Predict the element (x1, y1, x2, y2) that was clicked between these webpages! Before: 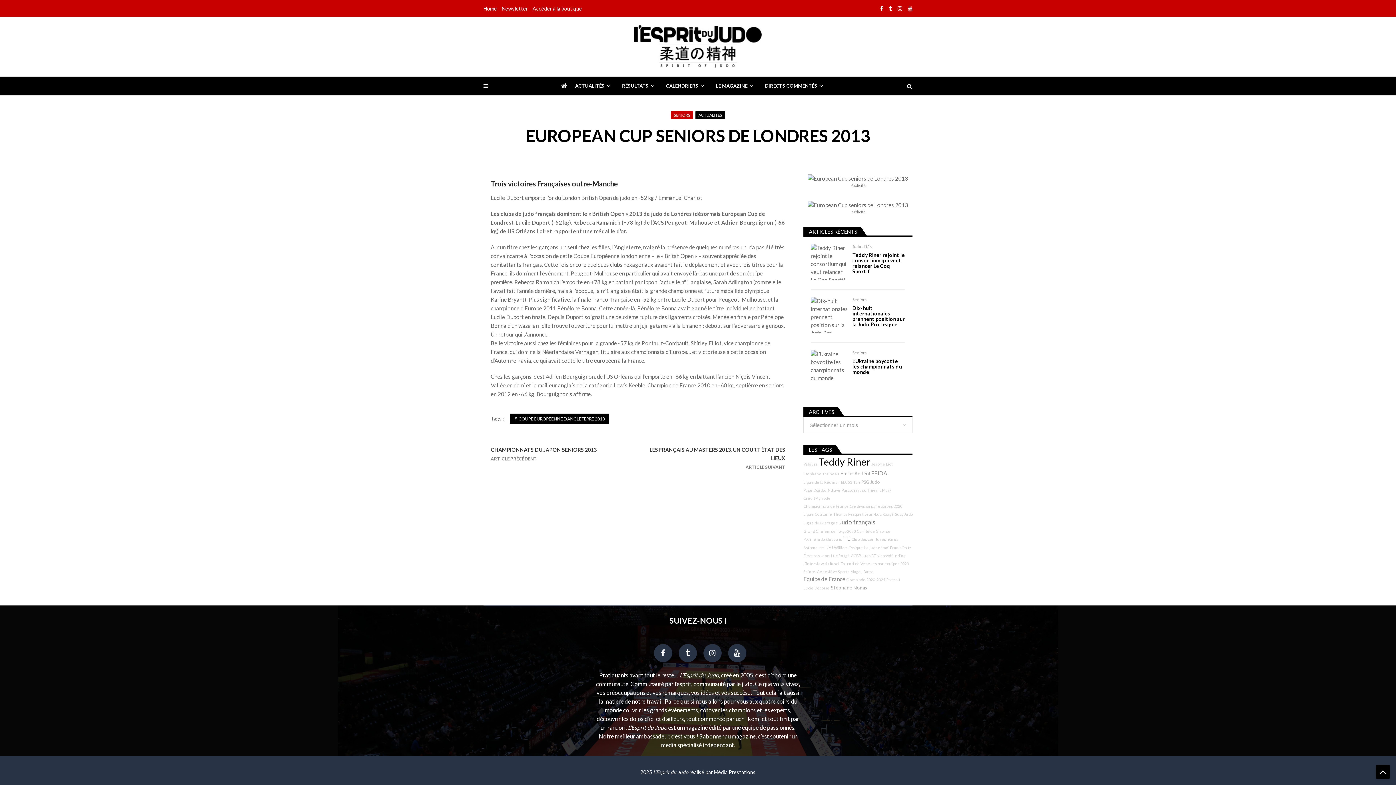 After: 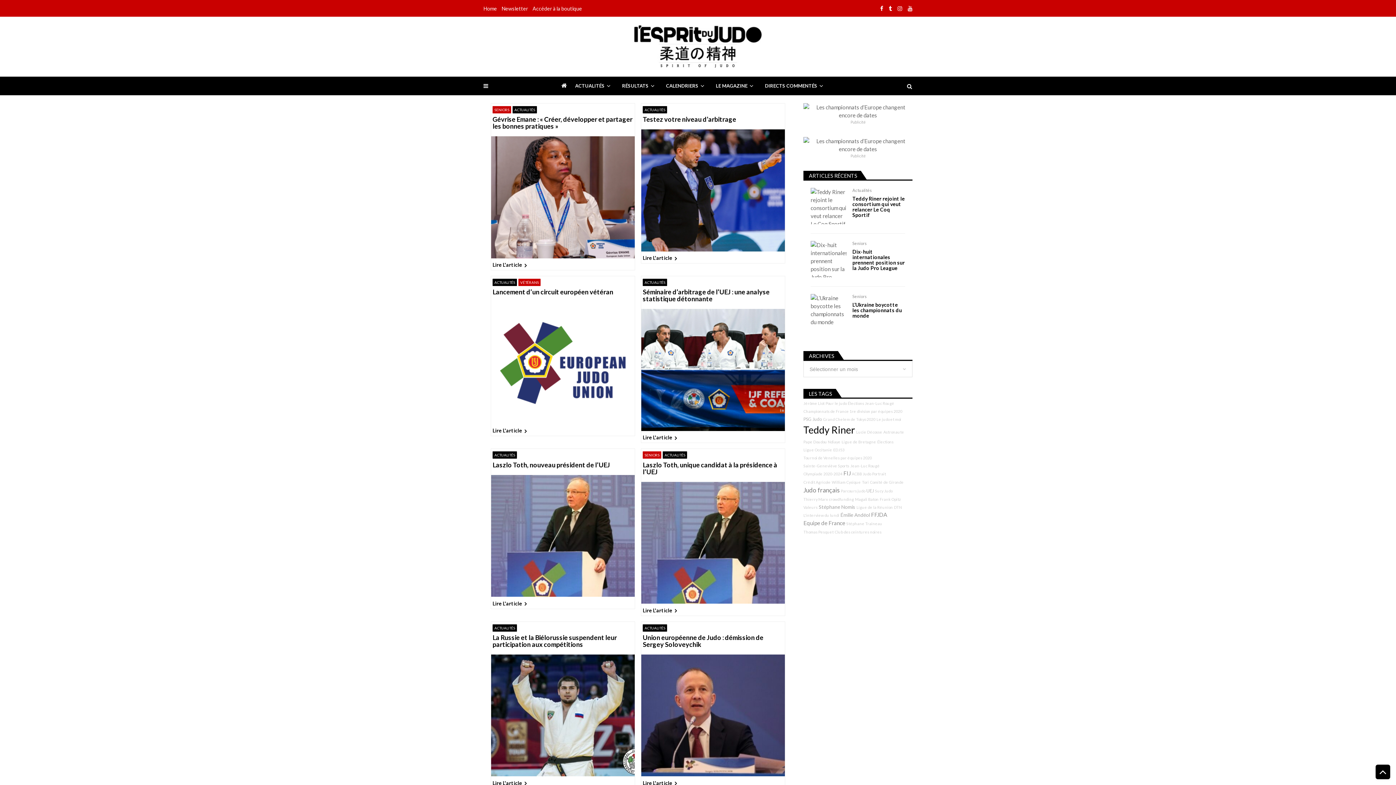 Action: label: UEJ bbox: (825, 544, 833, 551)